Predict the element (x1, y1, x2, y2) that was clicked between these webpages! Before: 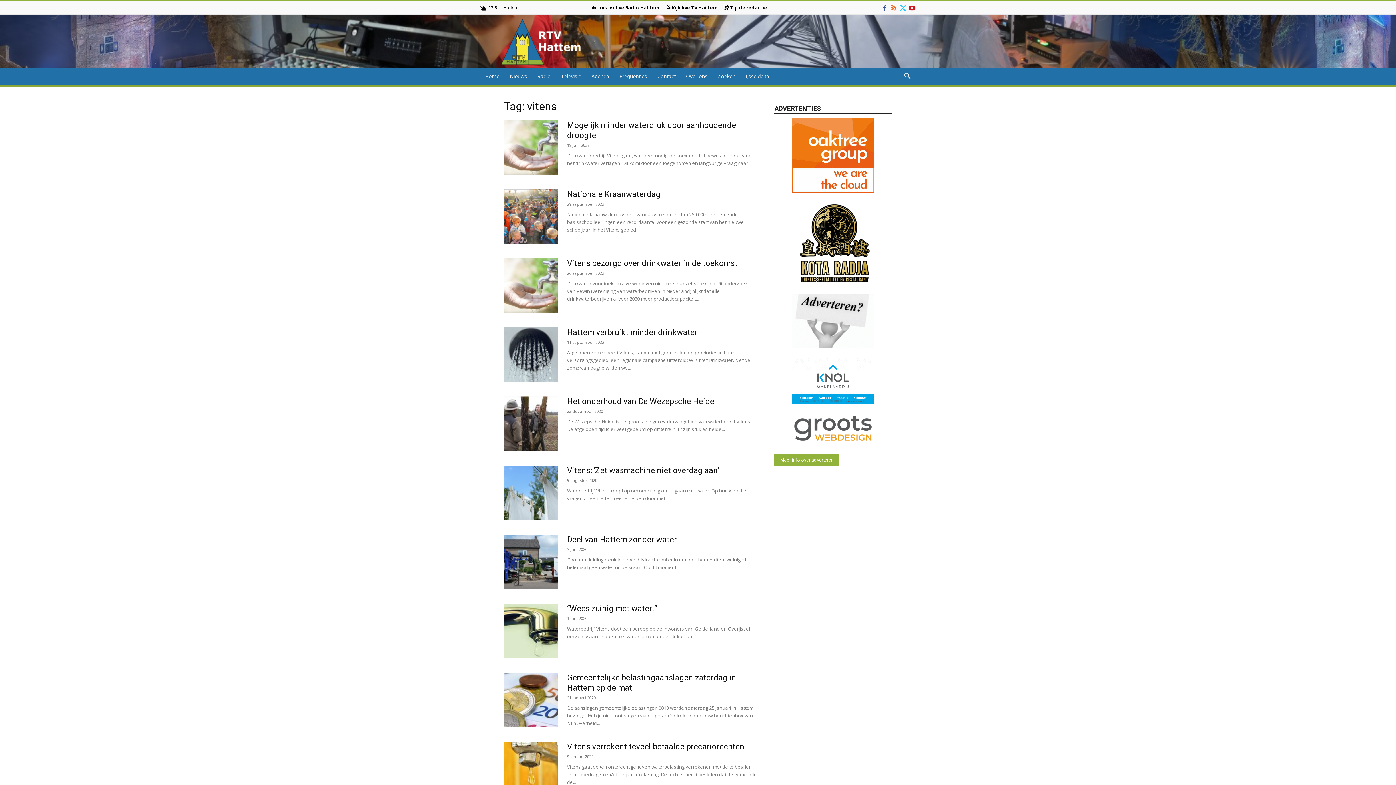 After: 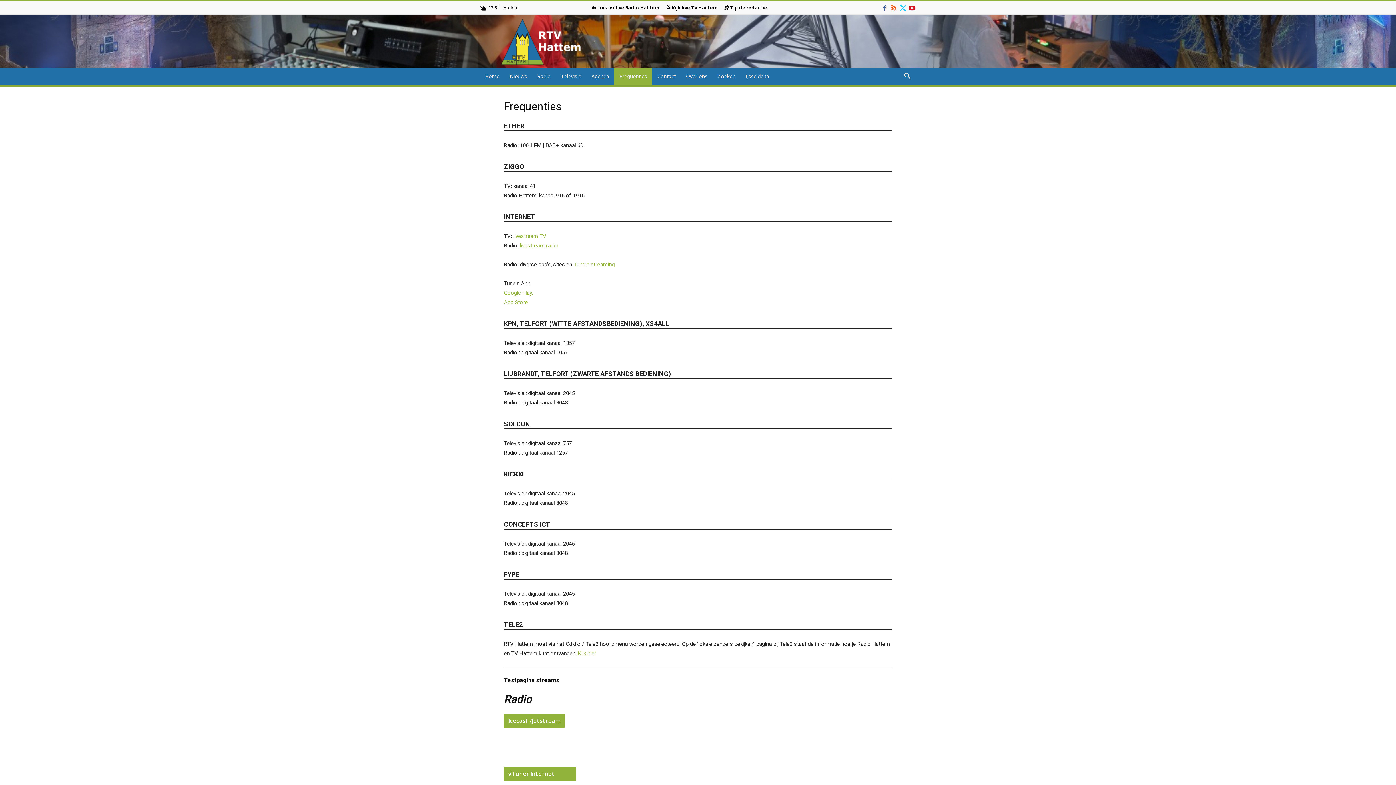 Action: bbox: (614, 67, 652, 85) label: Frequenties